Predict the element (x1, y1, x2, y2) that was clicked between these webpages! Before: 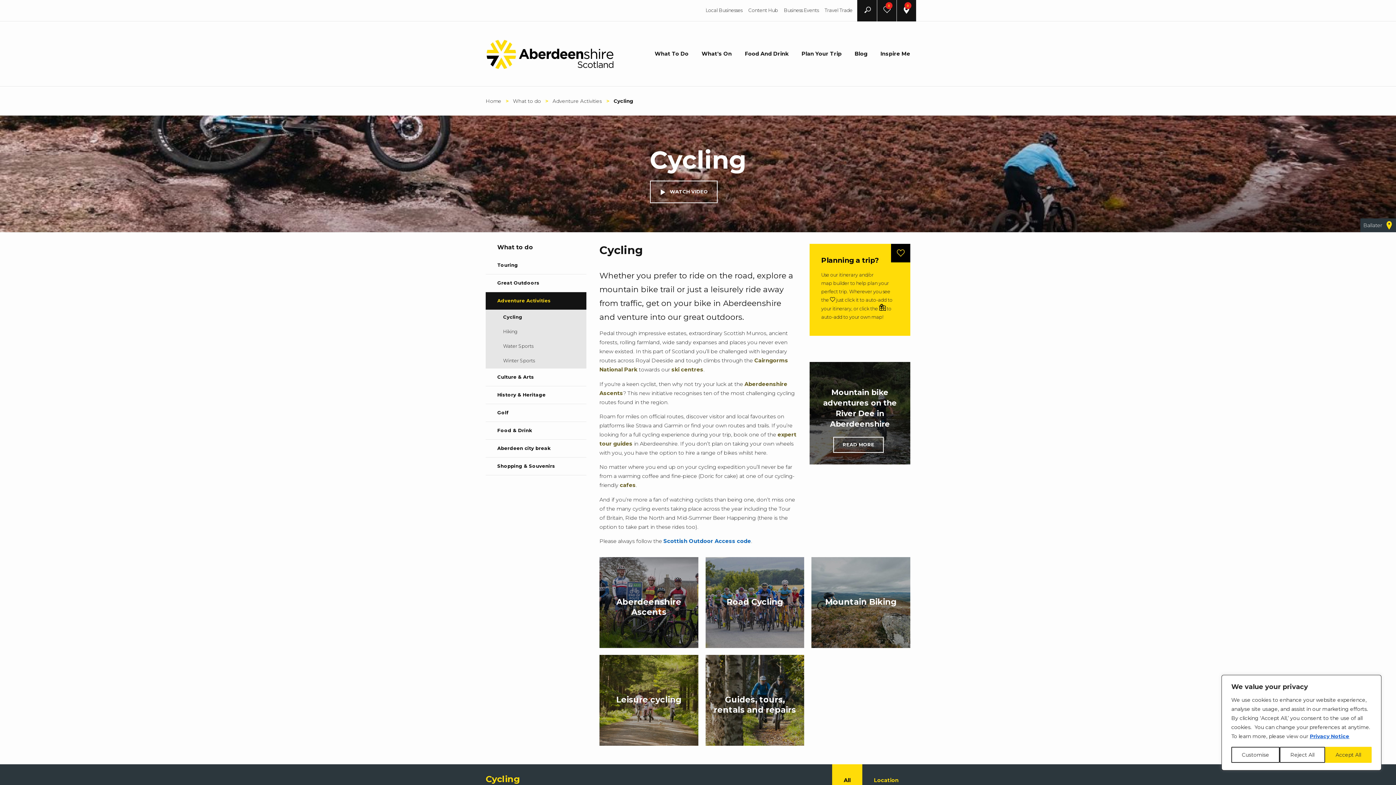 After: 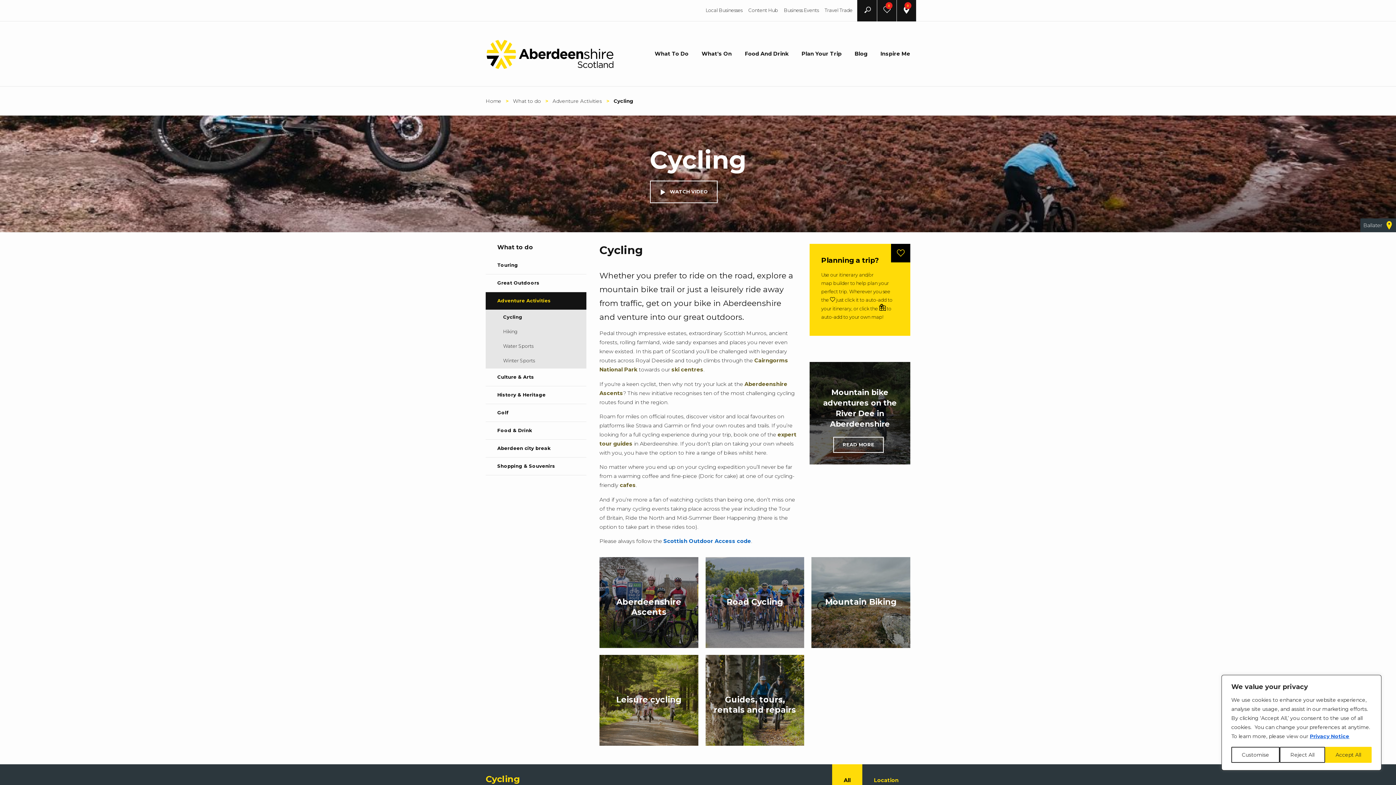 Action: label: Cycling bbox: (485, 310, 586, 324)